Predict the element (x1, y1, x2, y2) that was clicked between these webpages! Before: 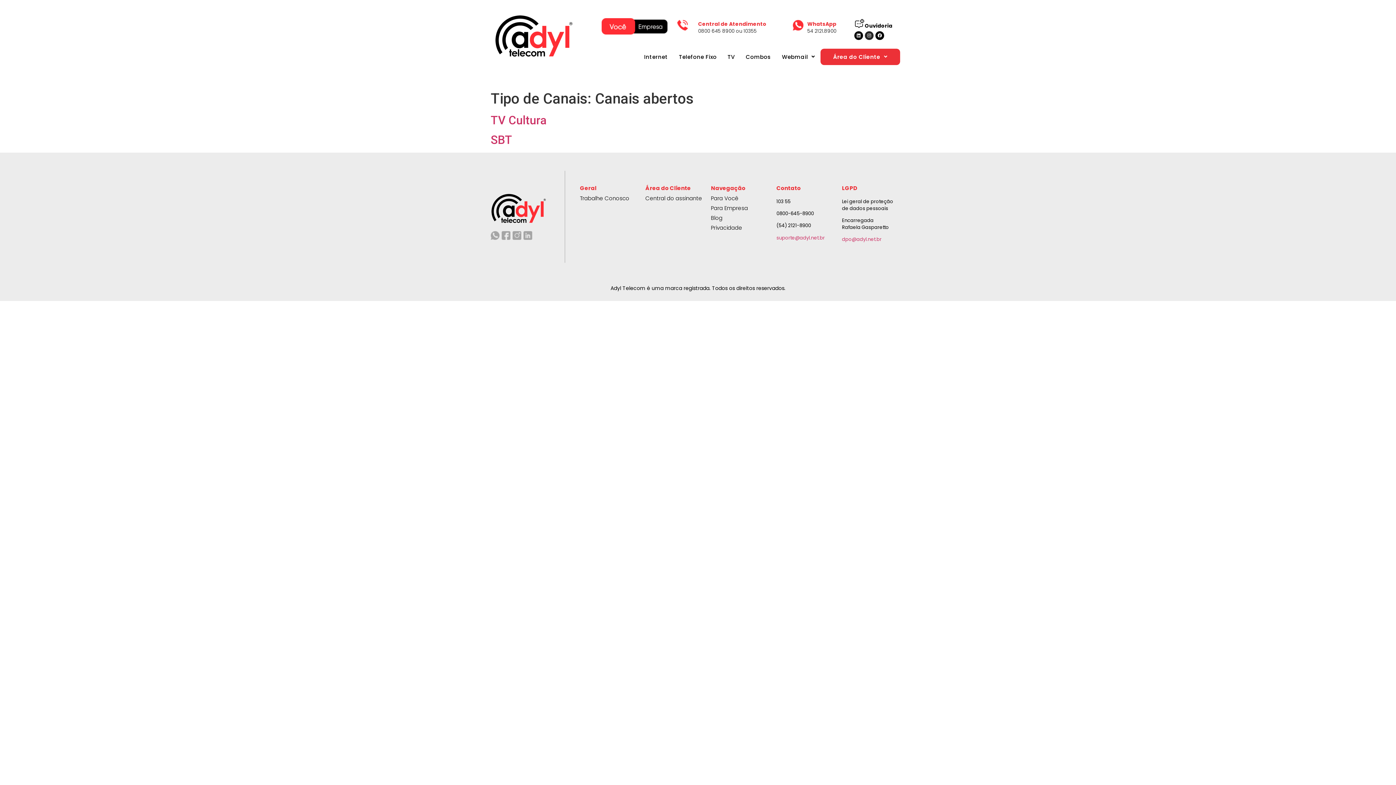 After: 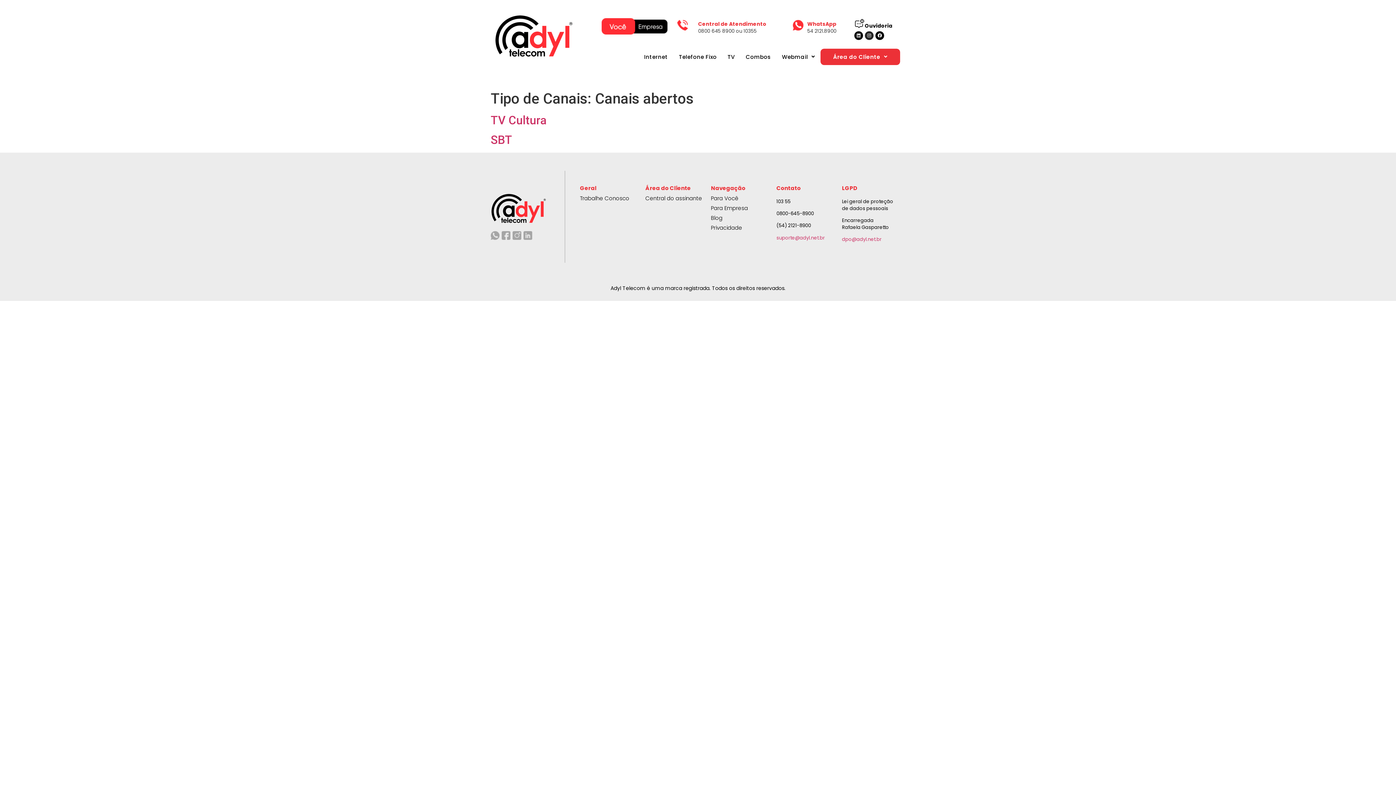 Action: bbox: (512, 231, 521, 240)